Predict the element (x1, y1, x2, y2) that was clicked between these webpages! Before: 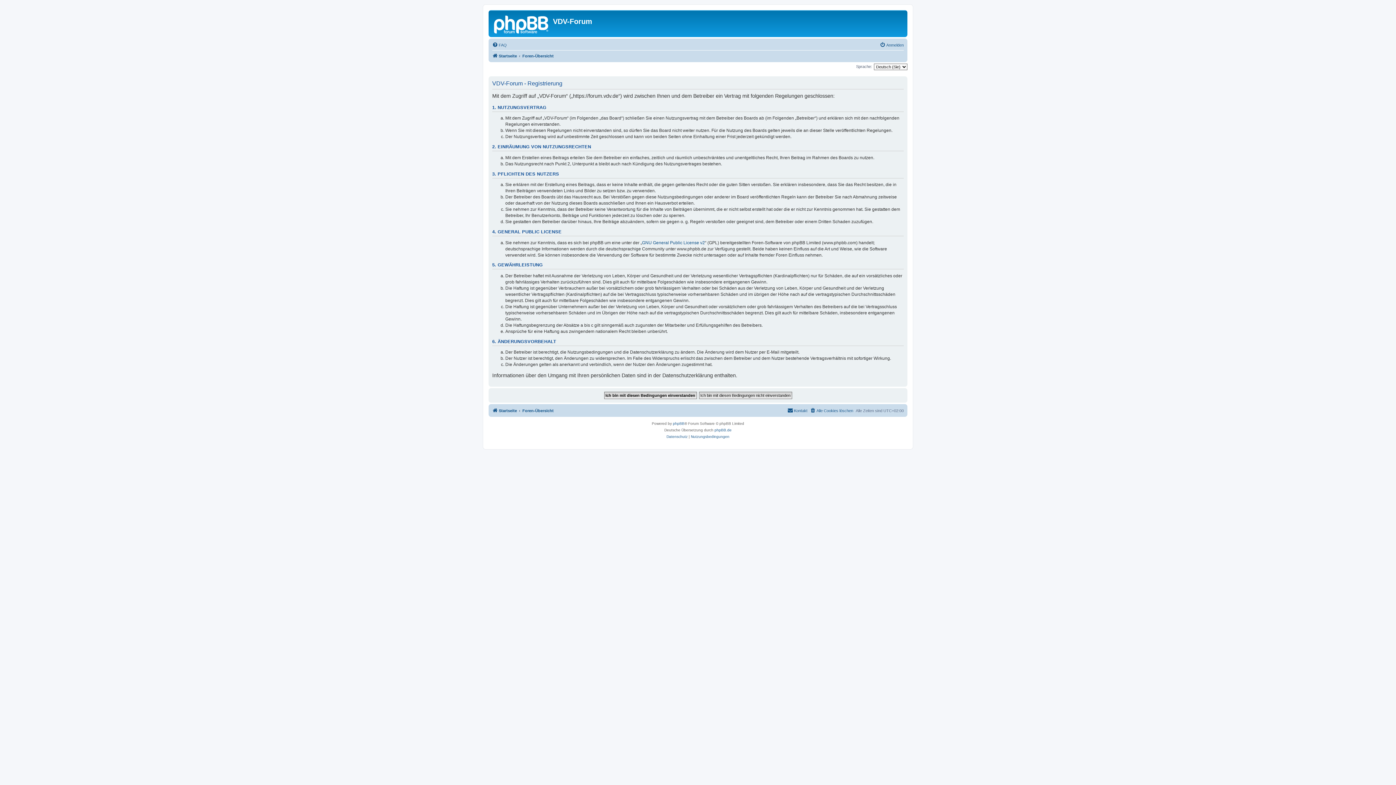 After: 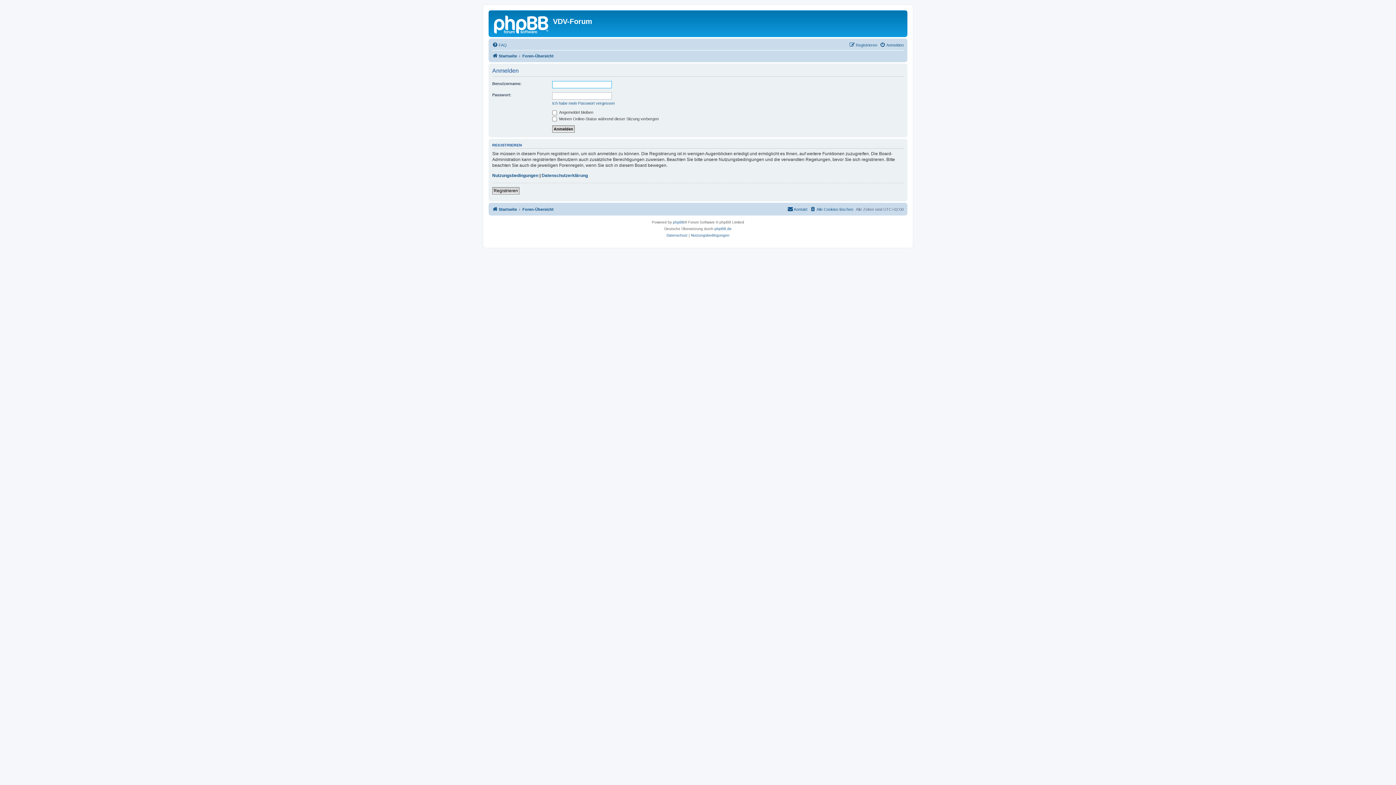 Action: label: Anmelden bbox: (880, 40, 904, 49)